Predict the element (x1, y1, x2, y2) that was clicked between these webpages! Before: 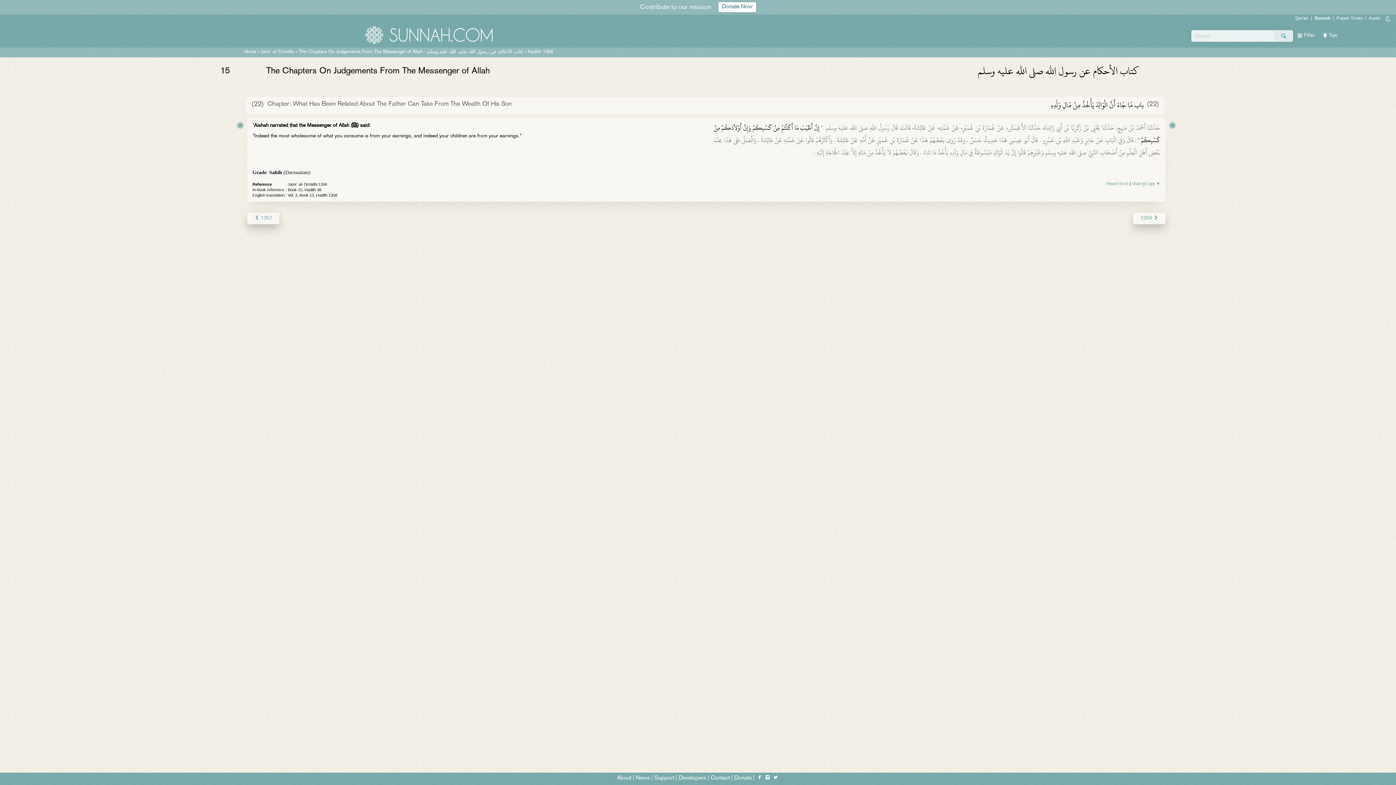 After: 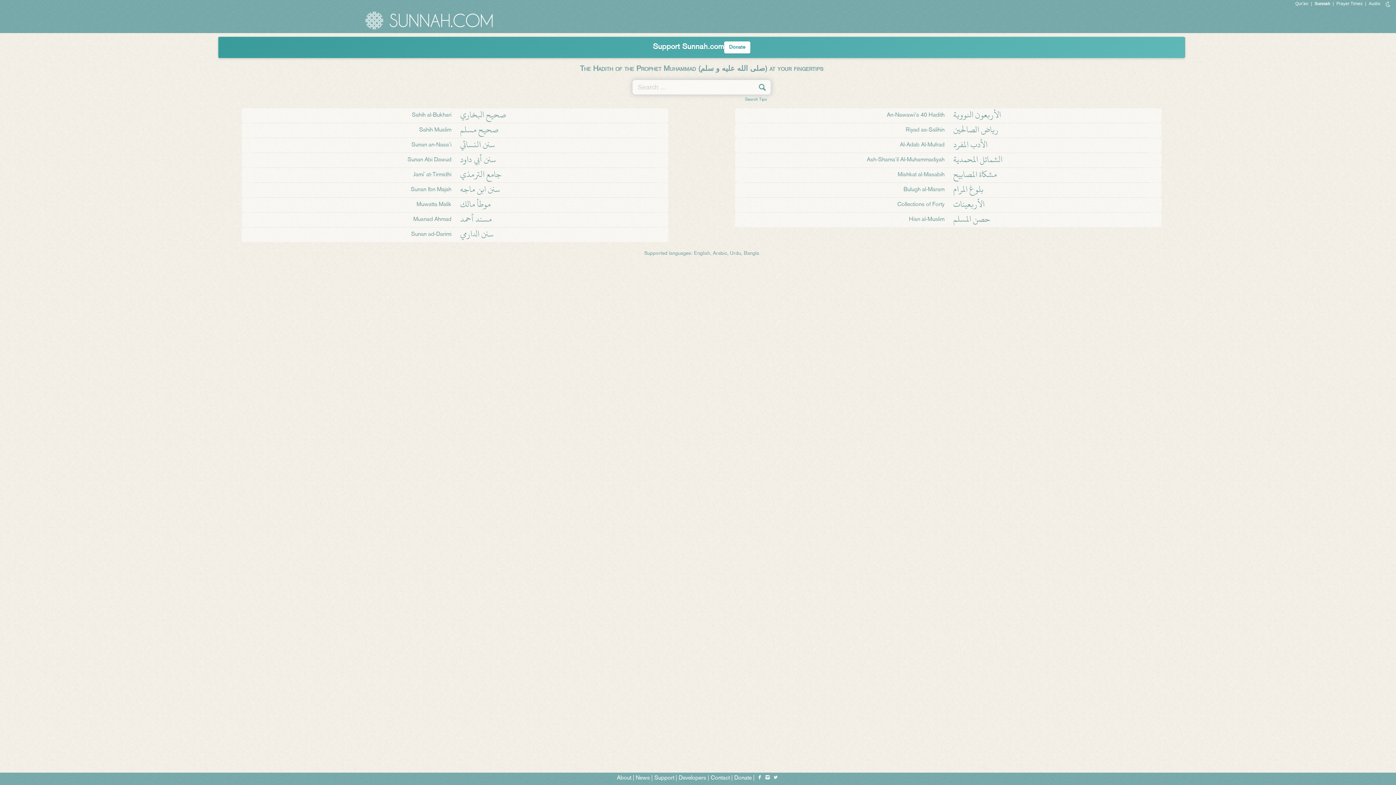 Action: bbox: (0, 22, 1396, 47)